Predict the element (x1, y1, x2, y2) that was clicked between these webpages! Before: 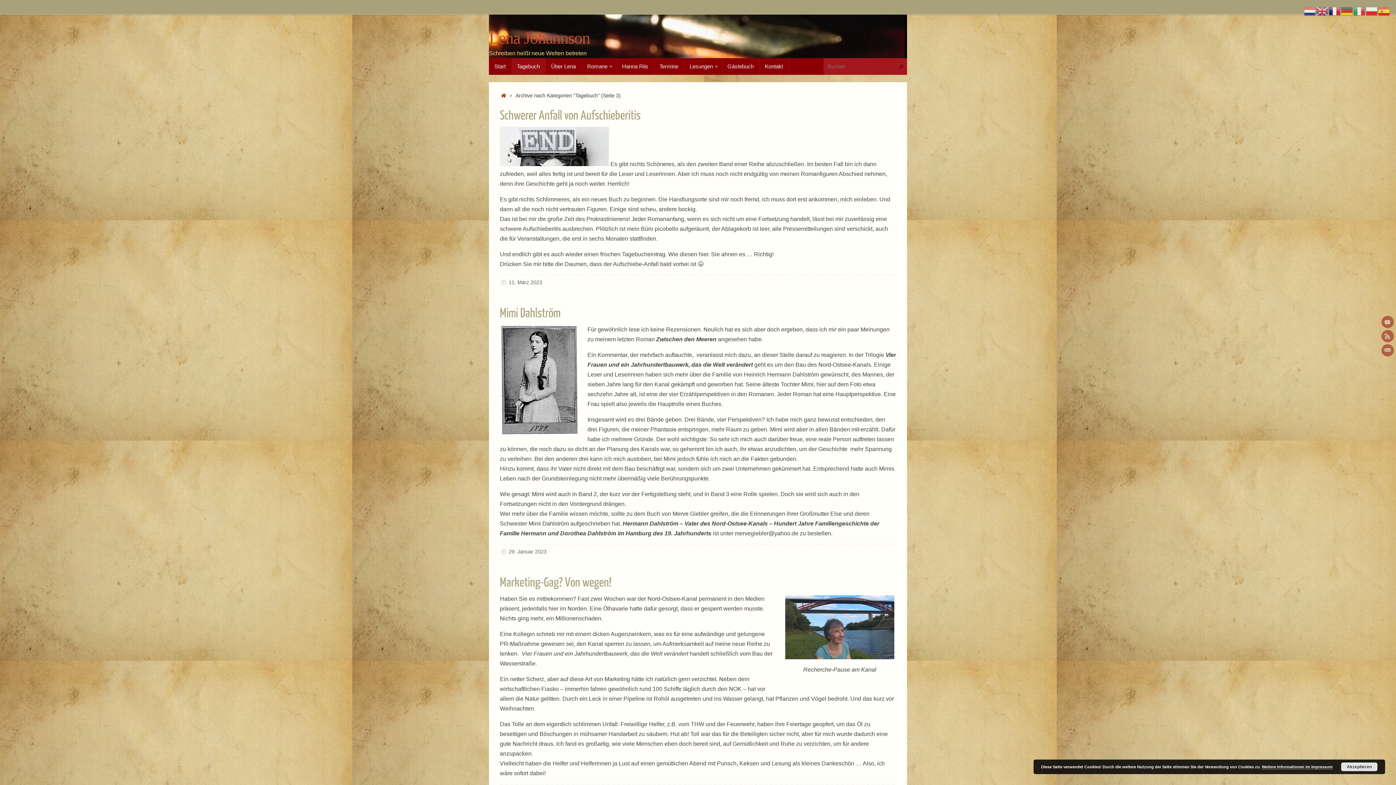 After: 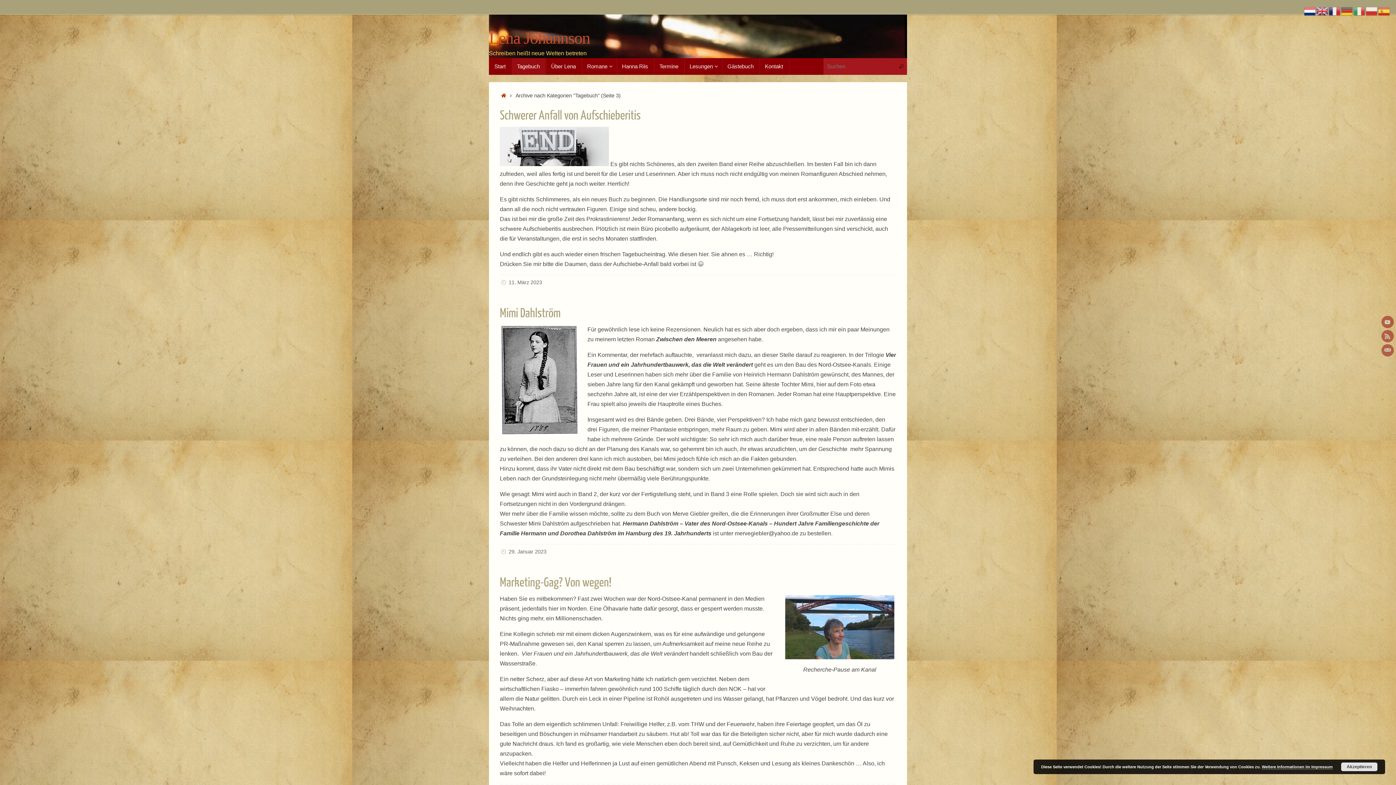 Action: bbox: (1304, 7, 1316, 13)